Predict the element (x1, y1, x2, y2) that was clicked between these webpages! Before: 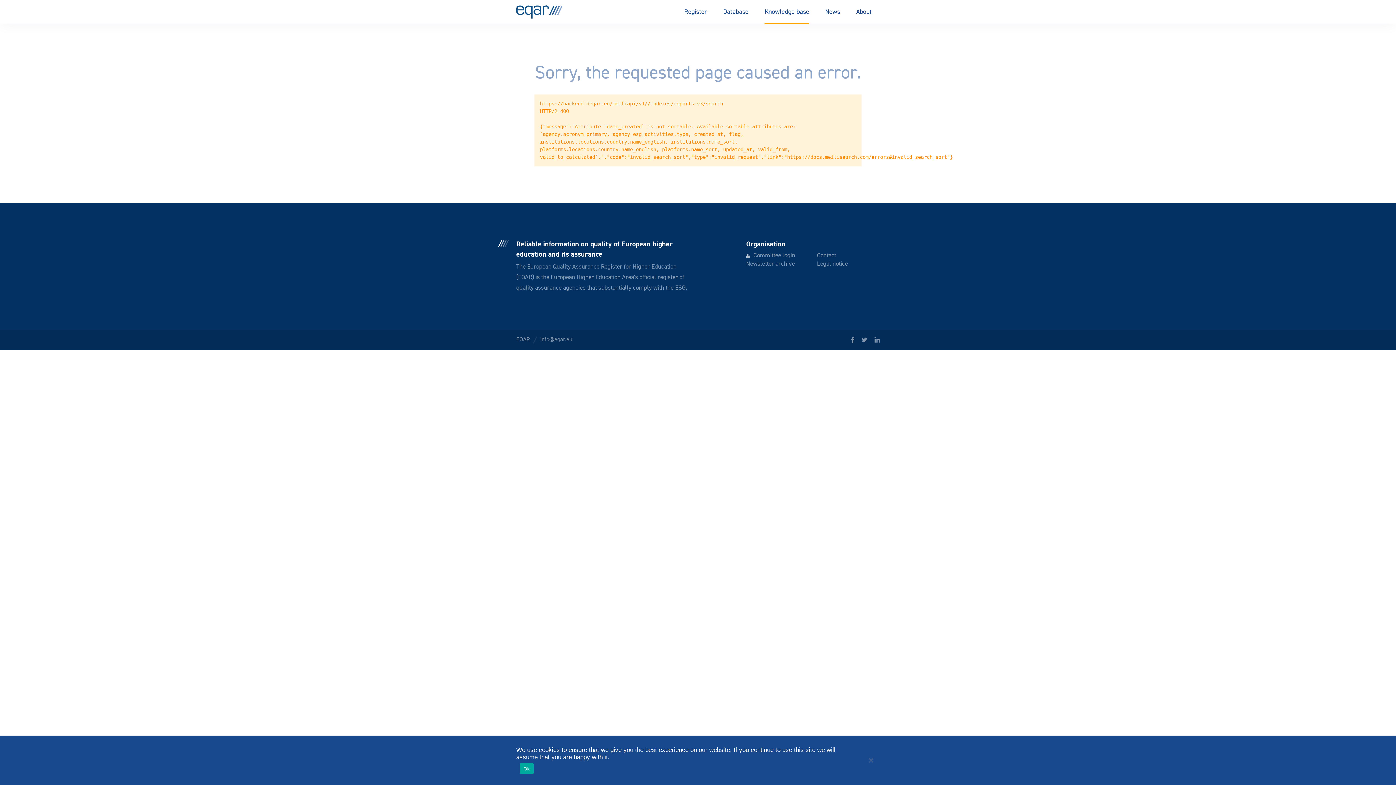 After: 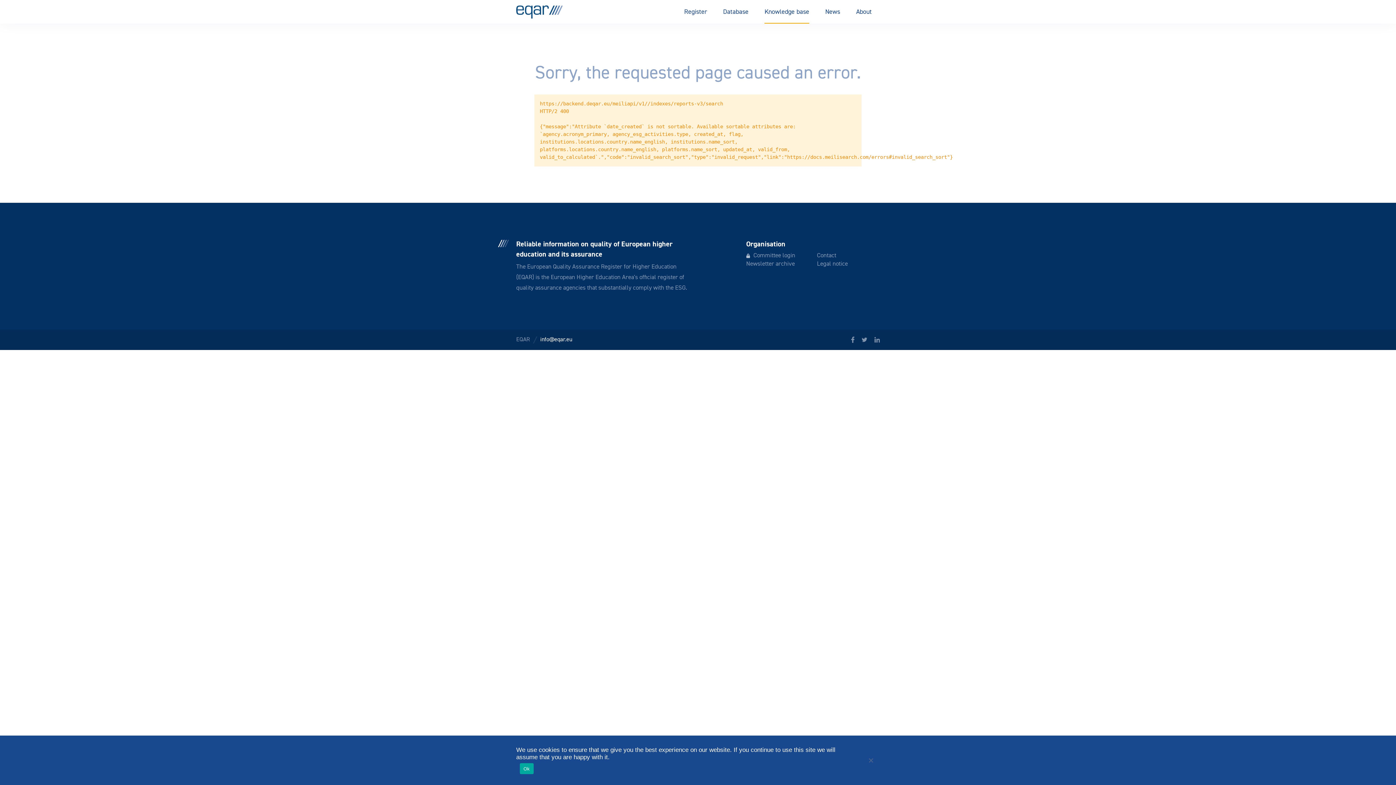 Action: label: info@eqar.eu bbox: (540, 337, 572, 342)